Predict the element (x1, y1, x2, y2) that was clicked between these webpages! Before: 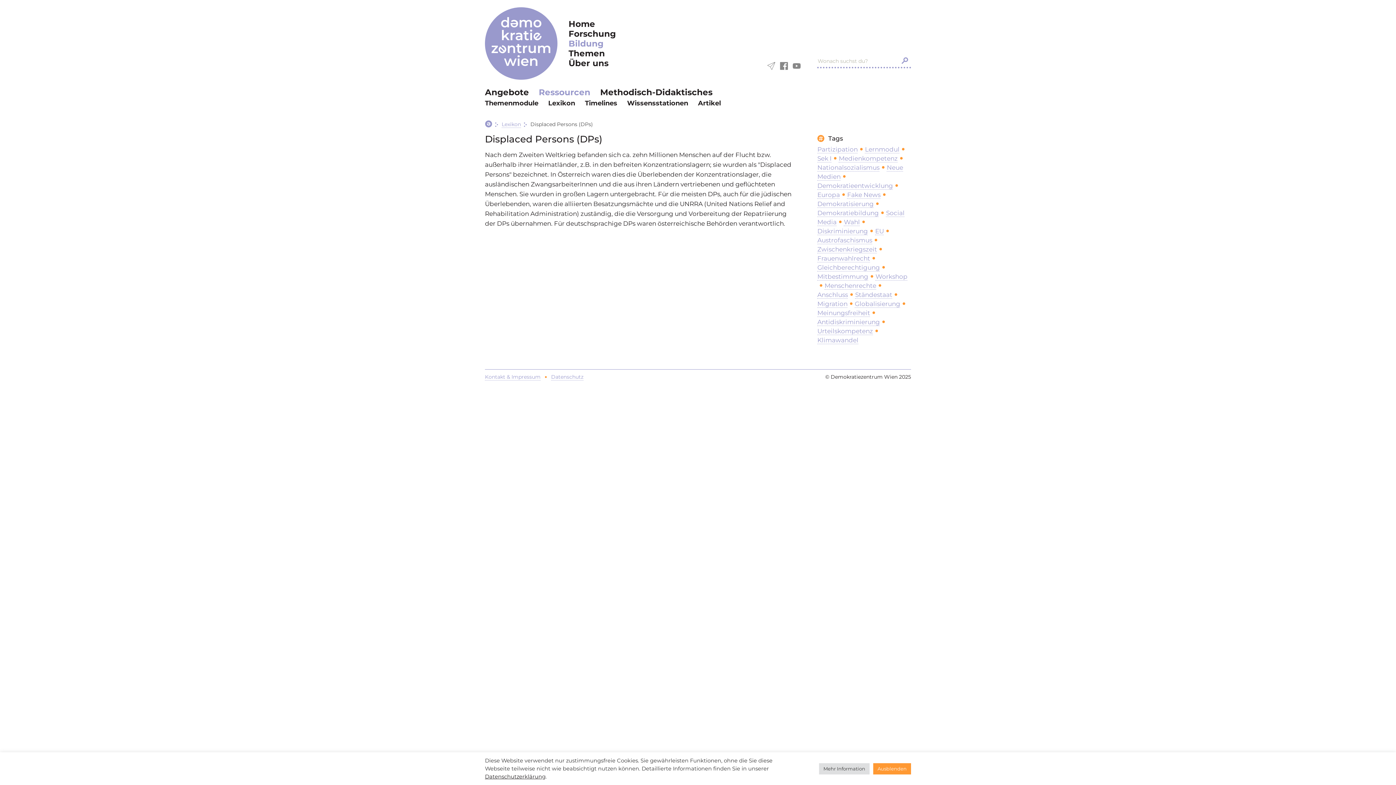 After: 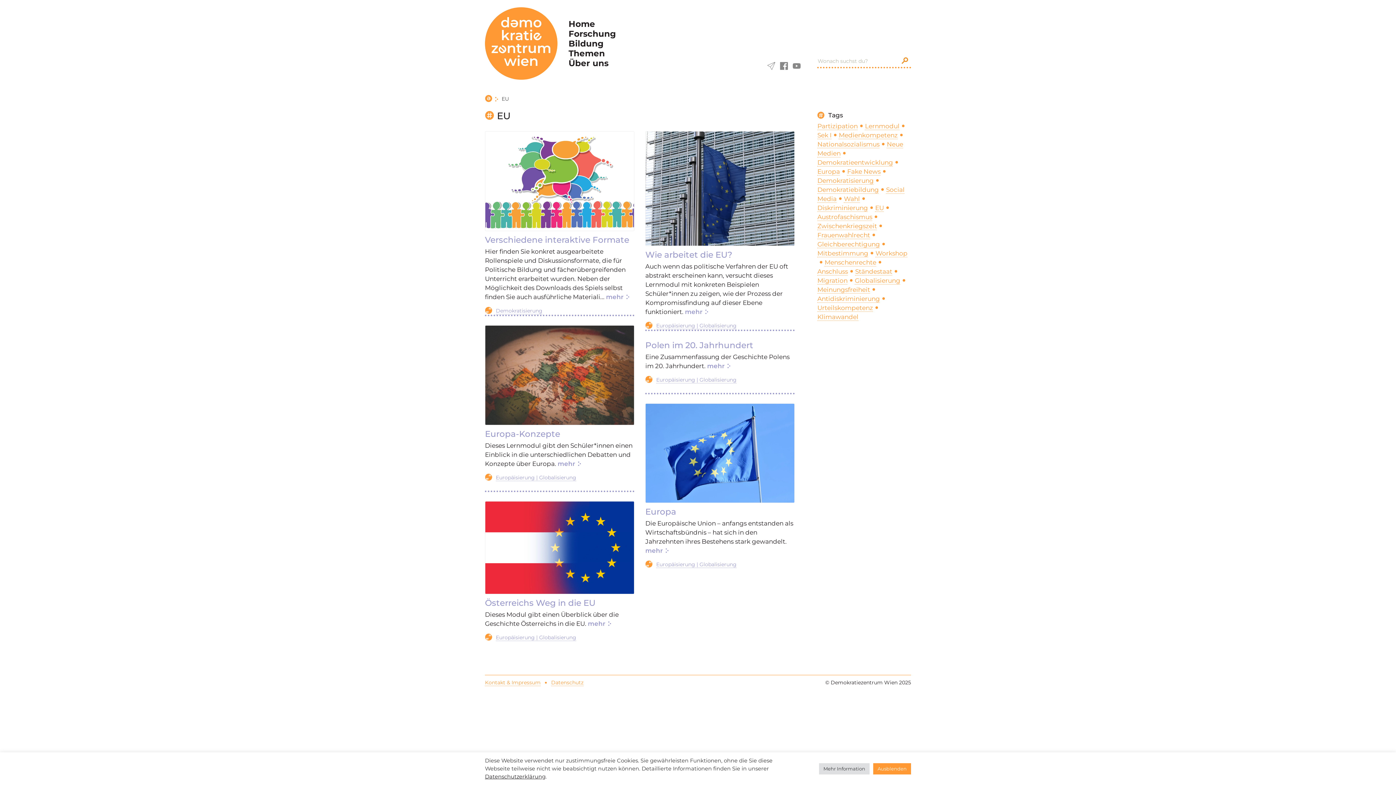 Action: bbox: (875, 227, 884, 235) label: EU